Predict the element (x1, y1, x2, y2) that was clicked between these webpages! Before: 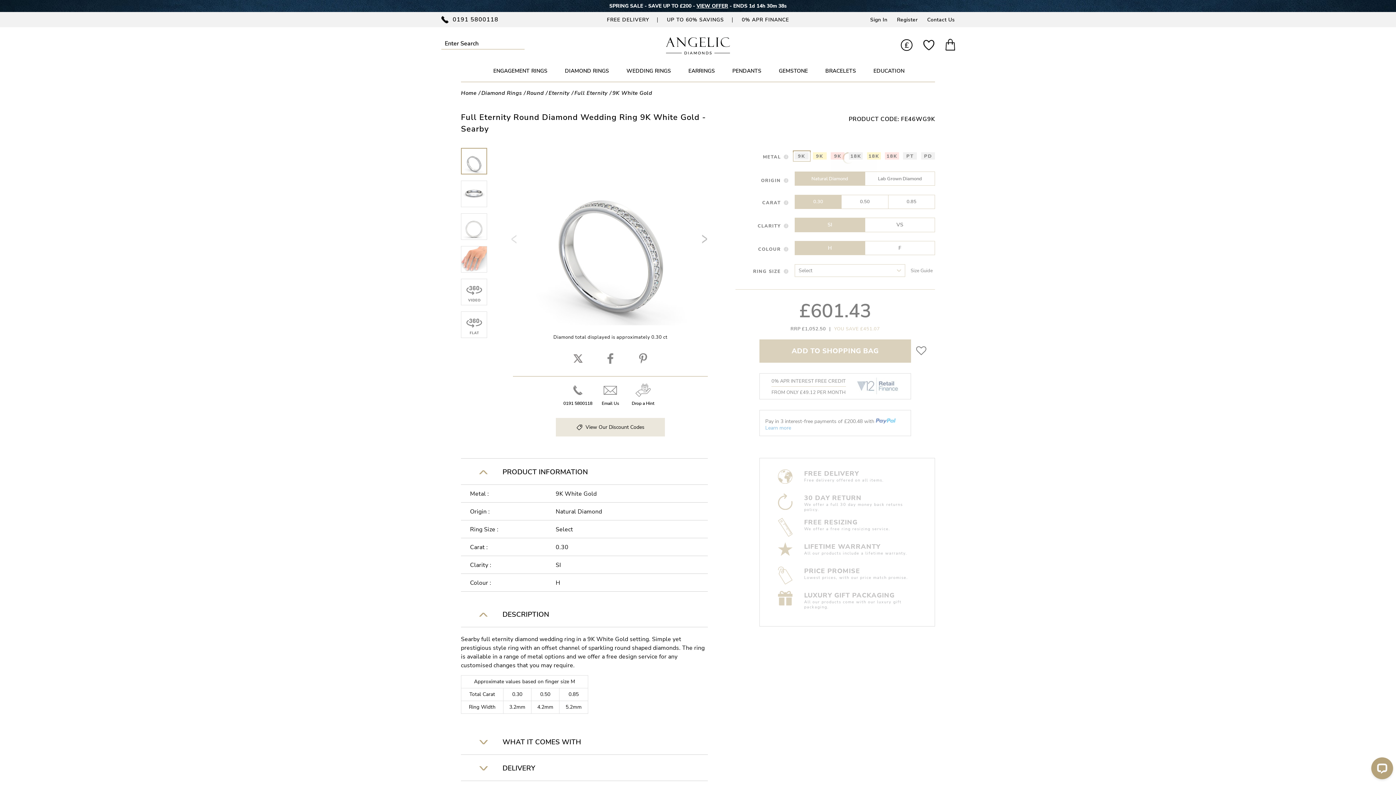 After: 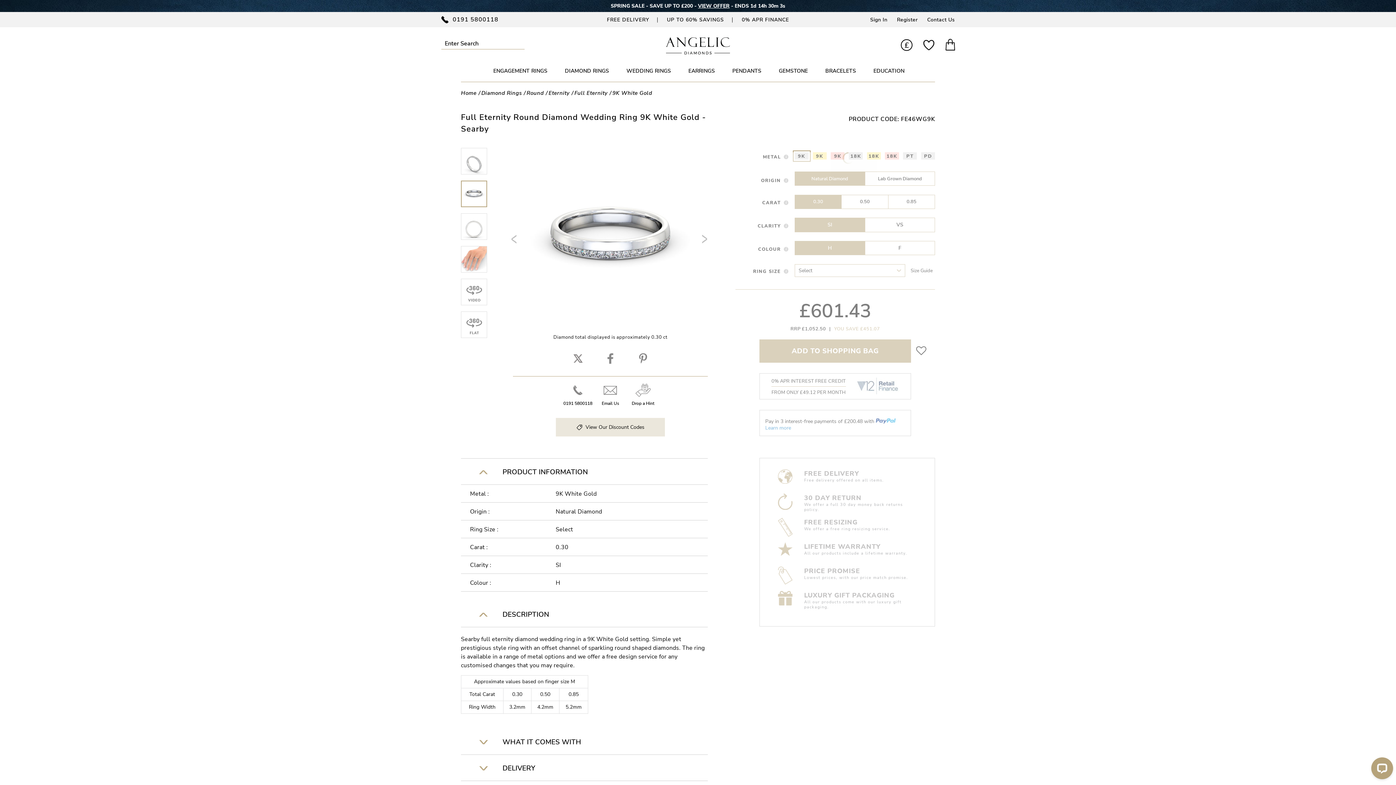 Action: bbox: (461, 181, 486, 208)